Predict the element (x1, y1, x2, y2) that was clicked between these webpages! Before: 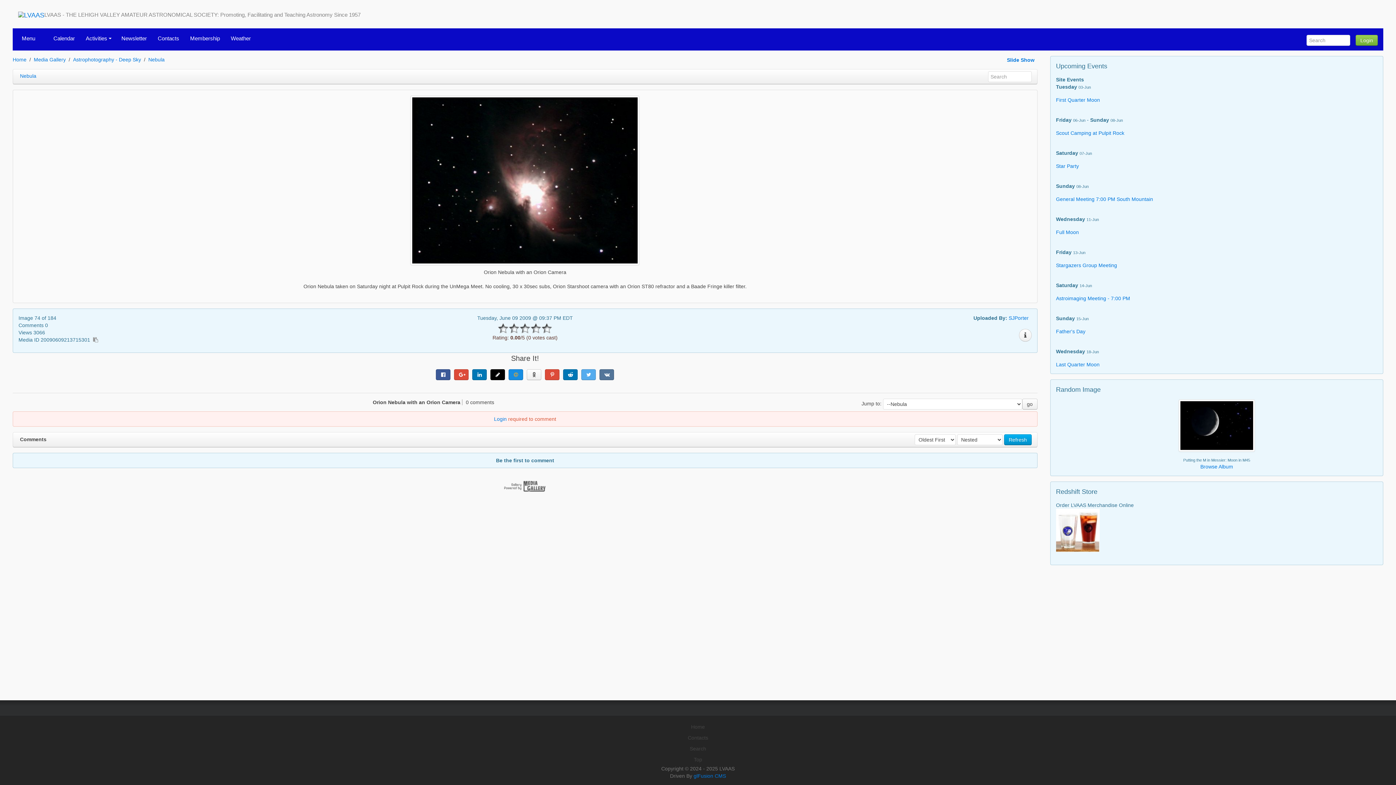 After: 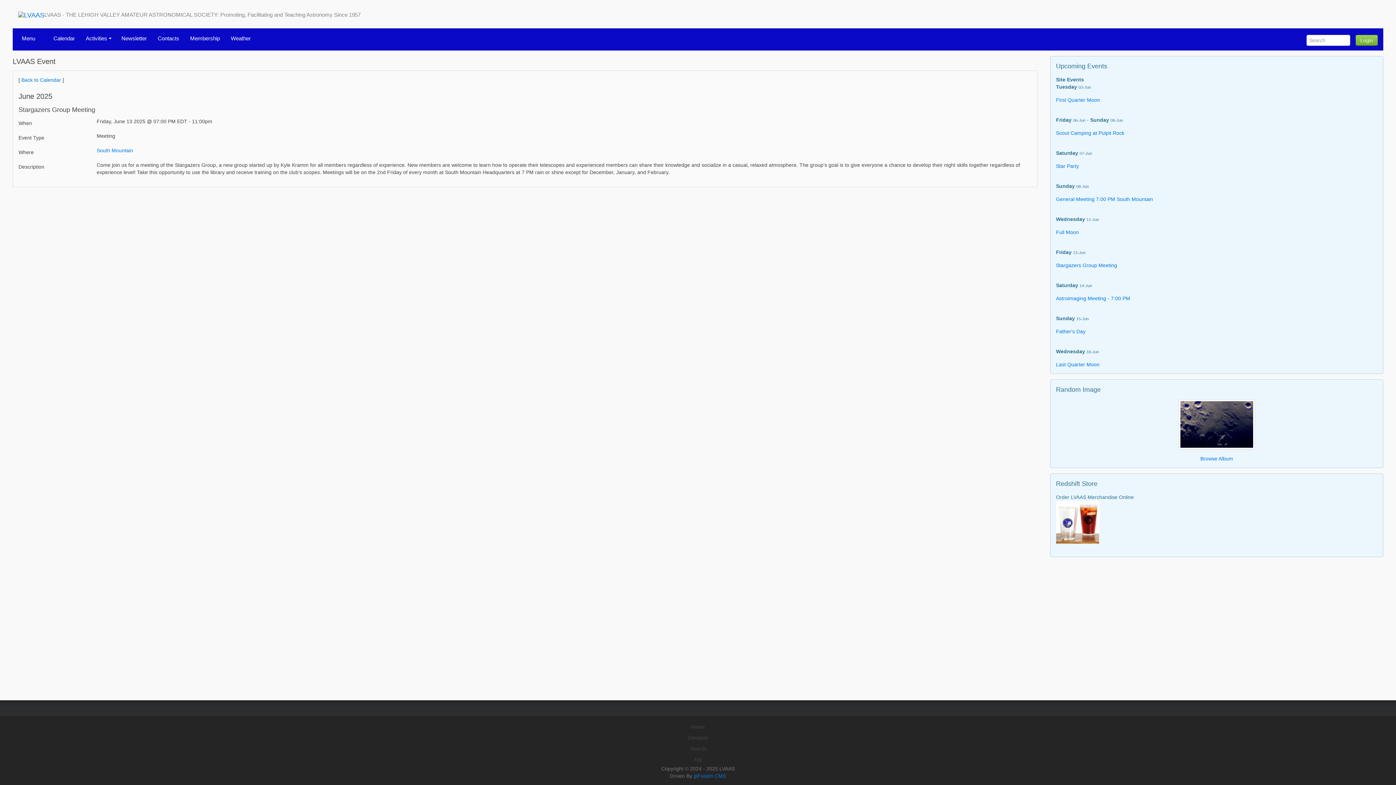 Action: bbox: (1056, 262, 1117, 268) label: Stargazers Group Meeting